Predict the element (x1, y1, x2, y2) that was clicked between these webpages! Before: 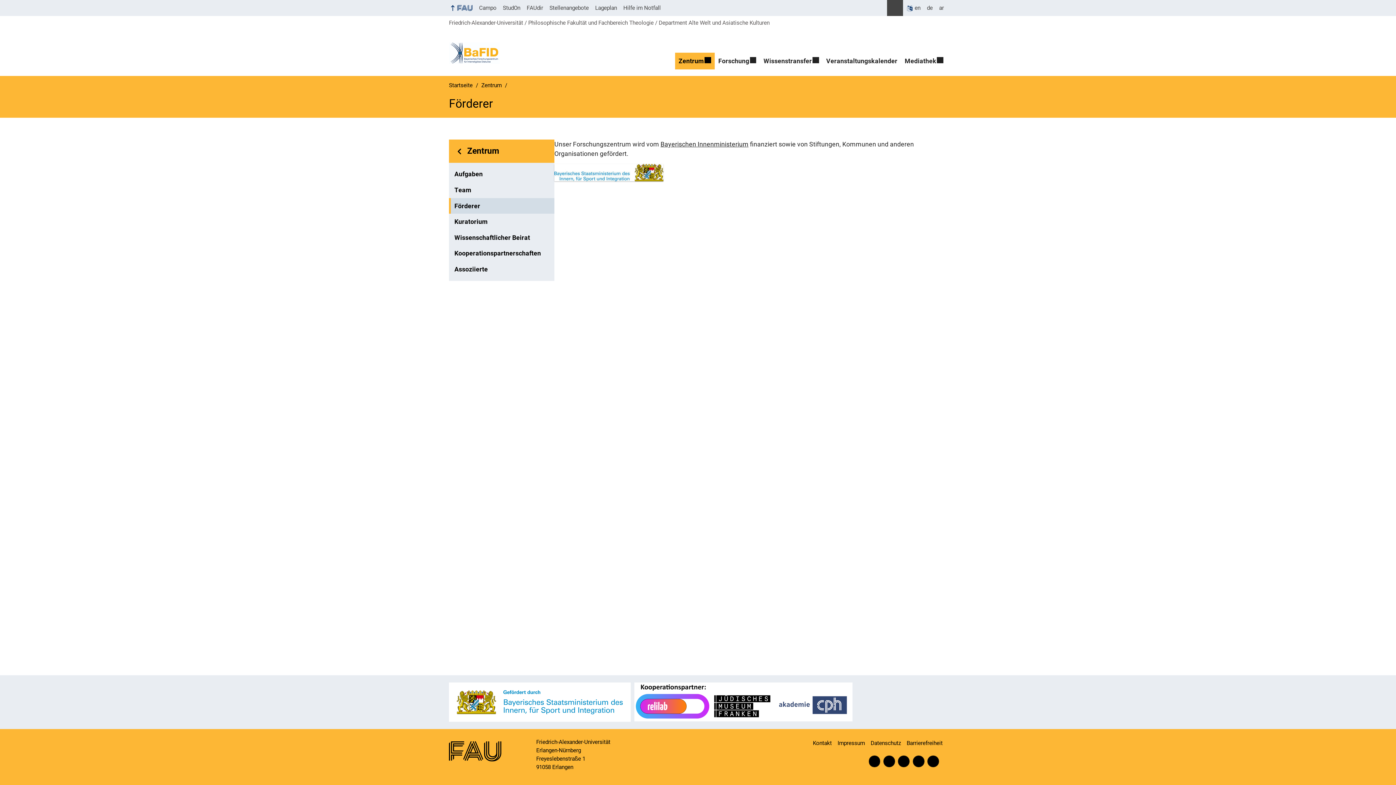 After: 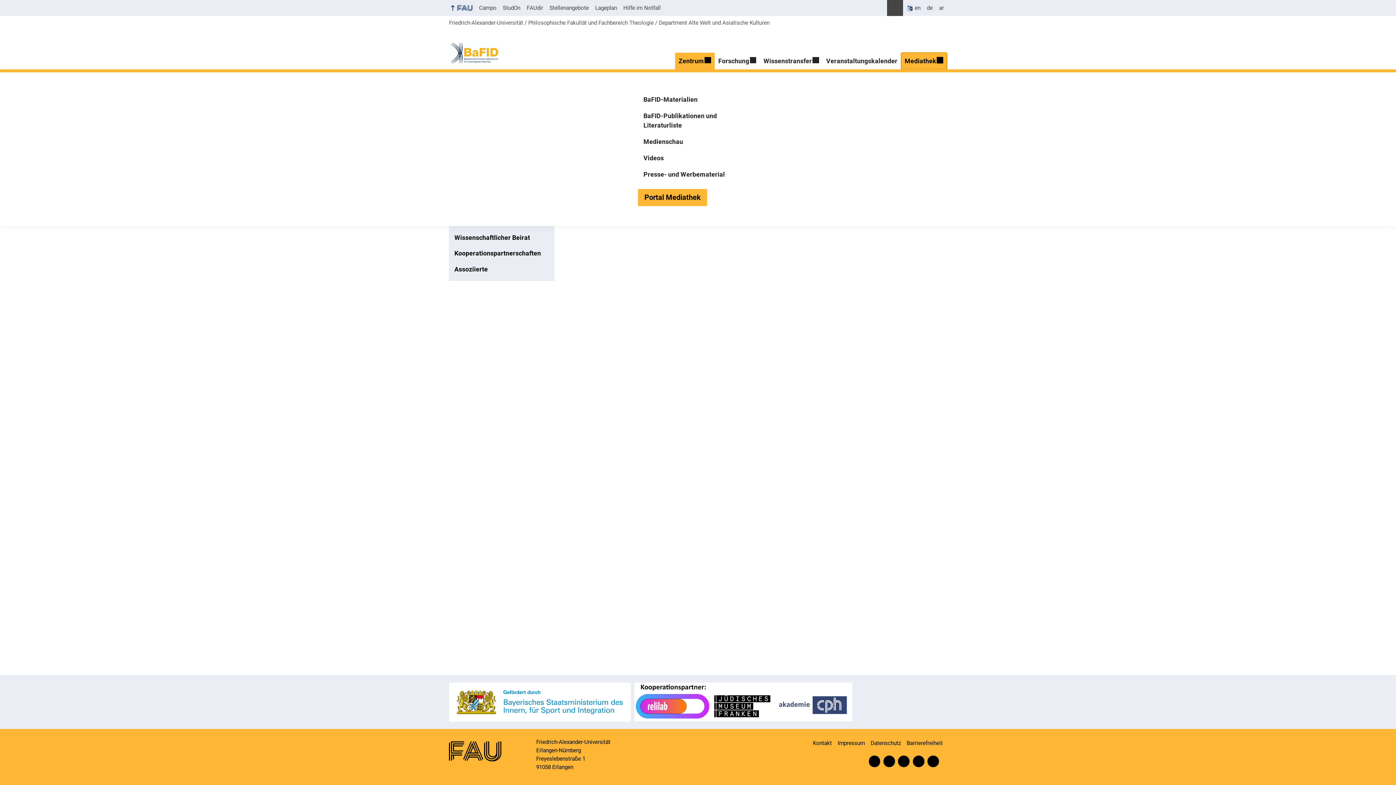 Action: bbox: (901, 52, 947, 69) label: Mediathek